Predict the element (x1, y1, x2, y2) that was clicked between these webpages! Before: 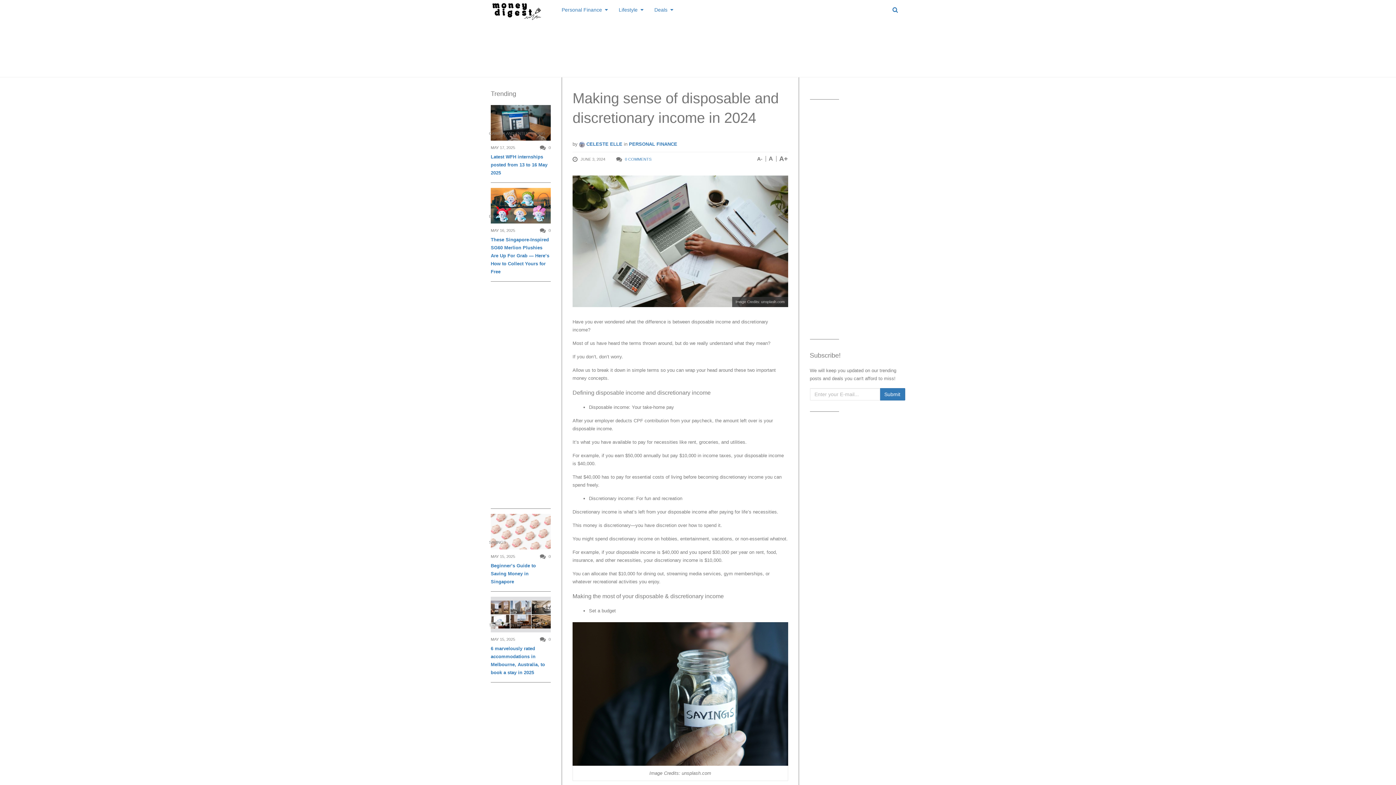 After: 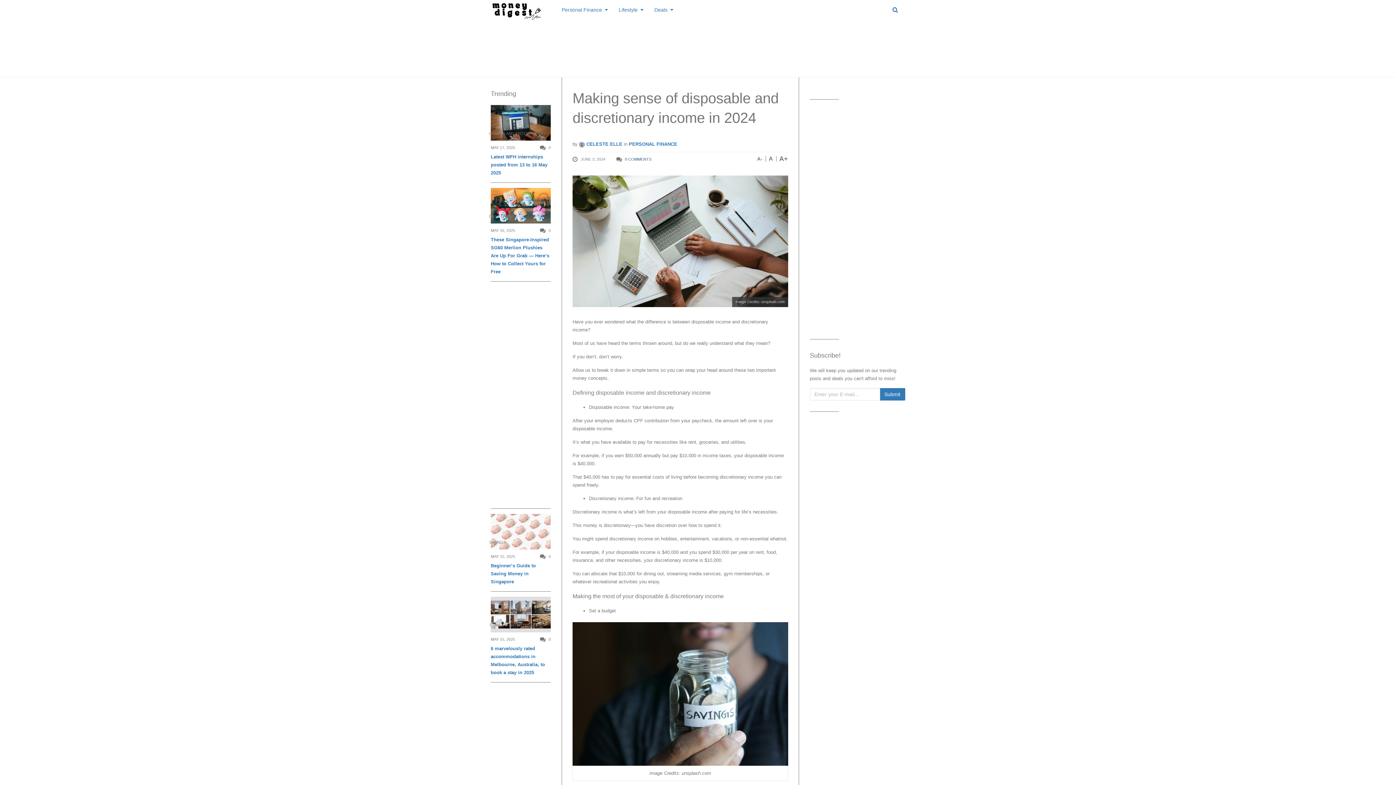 Action: label: 0 COMMENTS bbox: (625, 157, 651, 161)